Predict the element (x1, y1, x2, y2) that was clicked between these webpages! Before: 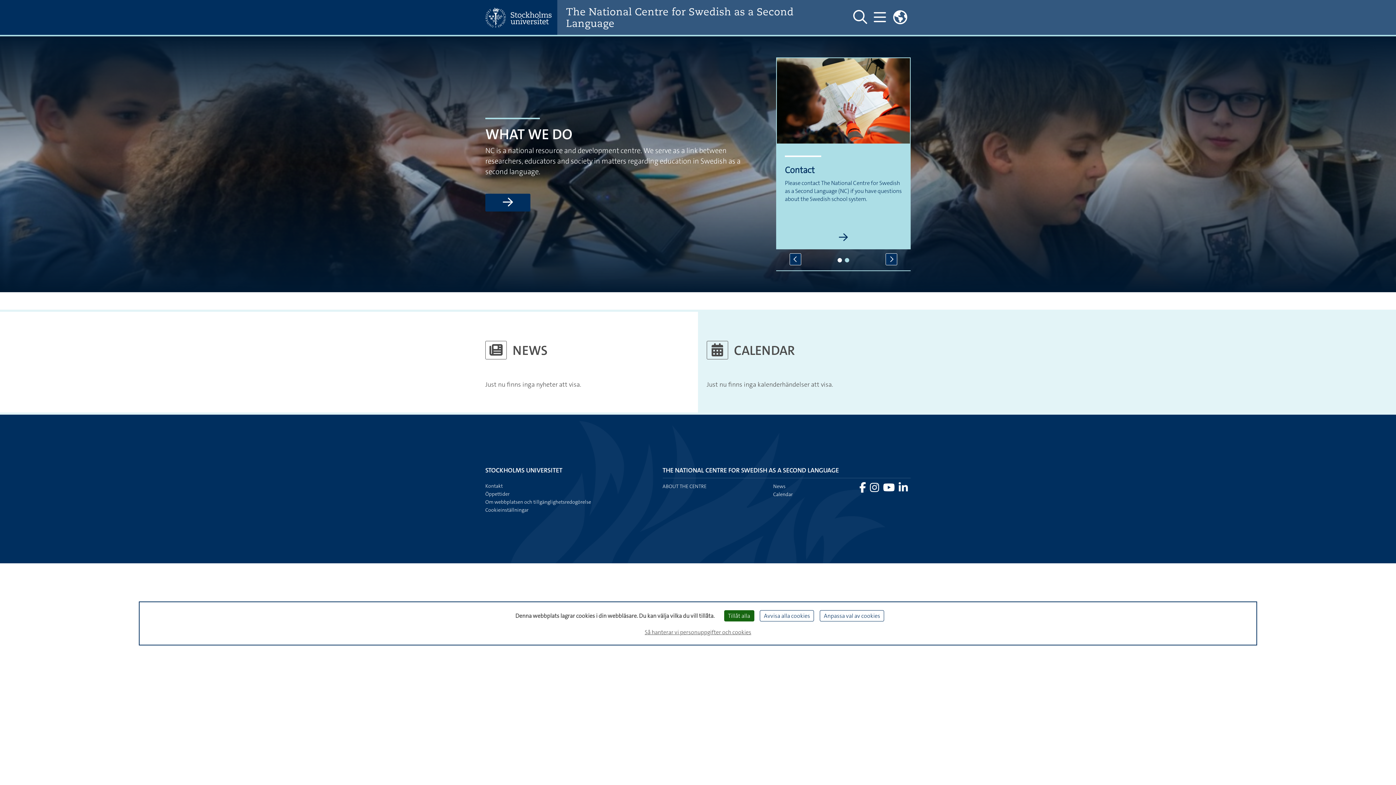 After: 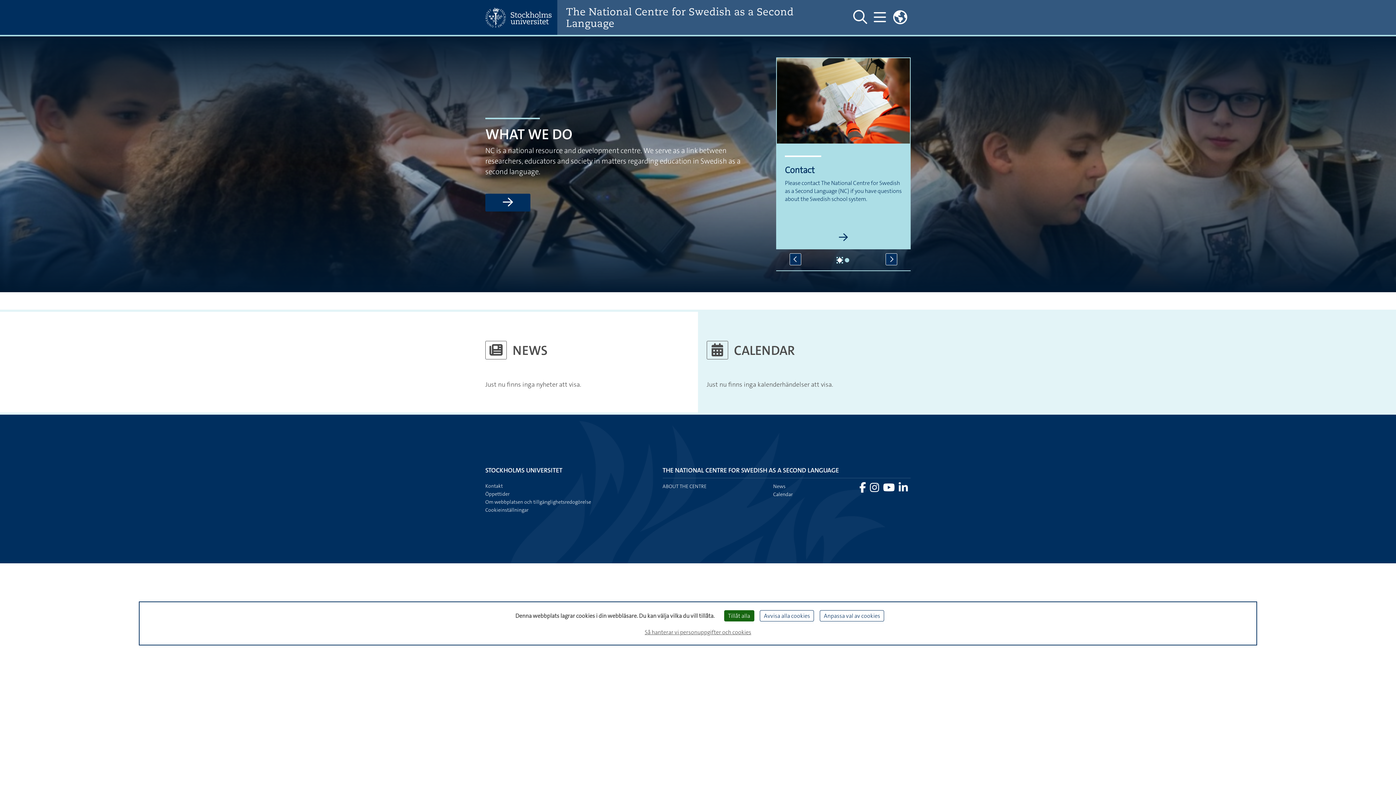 Action: bbox: (837, 258, 842, 262) label: 1 of 2